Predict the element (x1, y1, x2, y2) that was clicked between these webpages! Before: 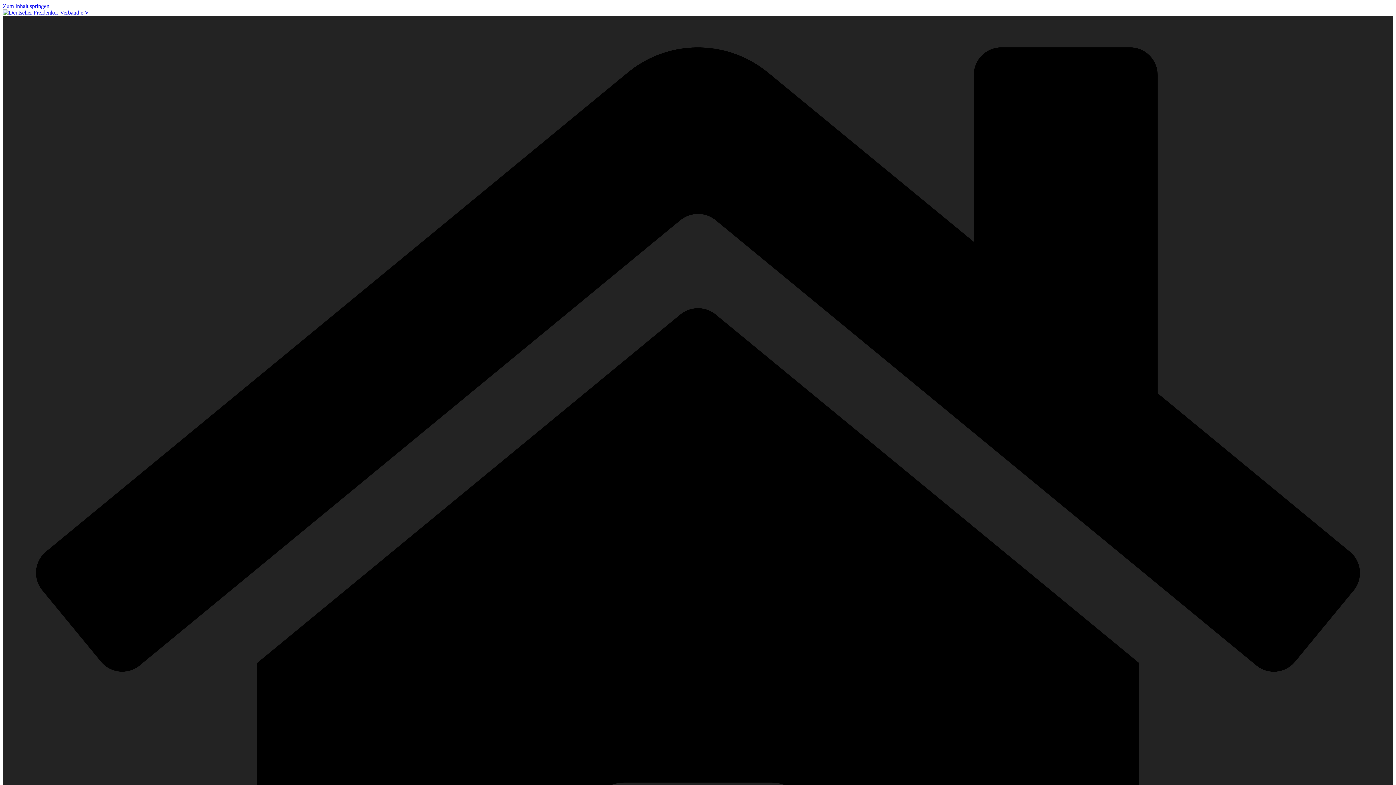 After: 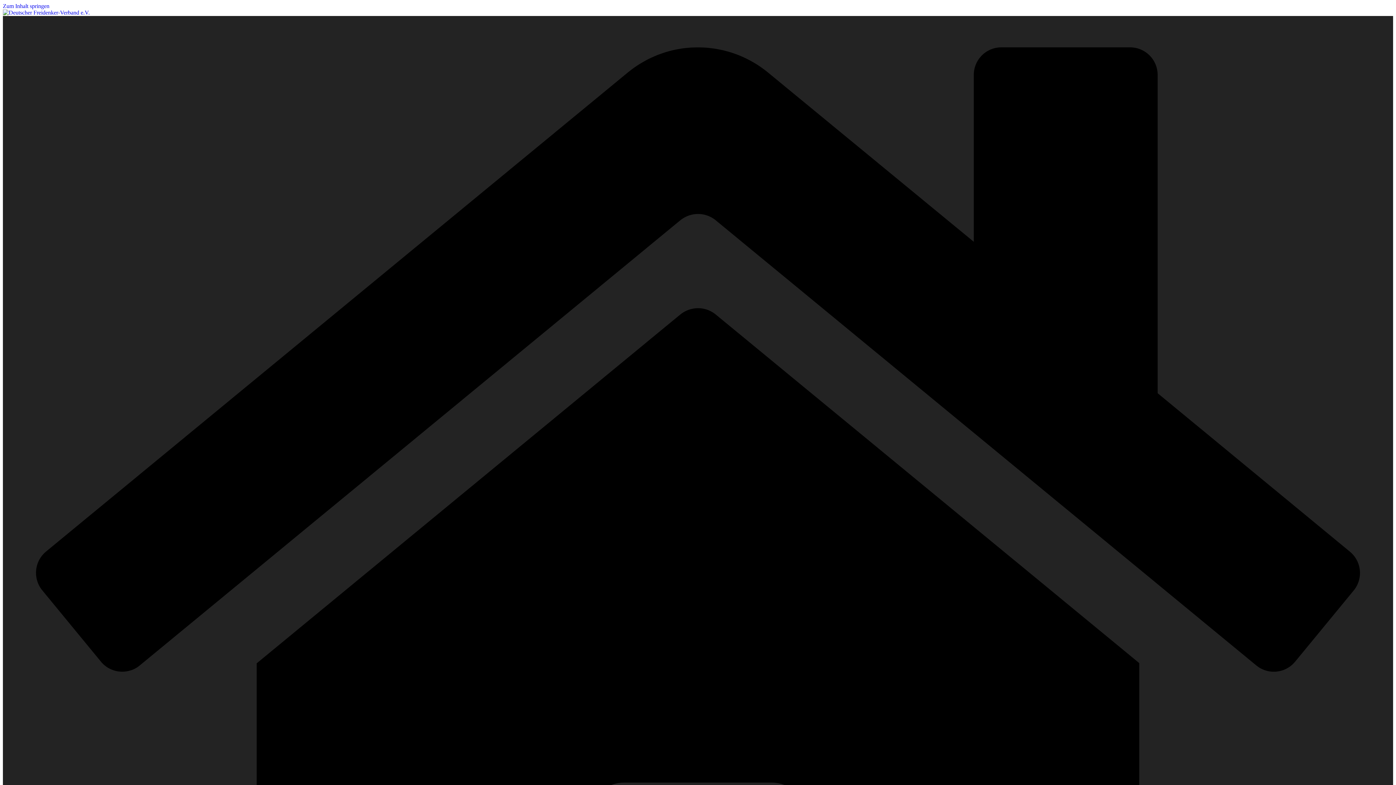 Action: bbox: (2, 2, 49, 9) label: Zum Inhalt springen